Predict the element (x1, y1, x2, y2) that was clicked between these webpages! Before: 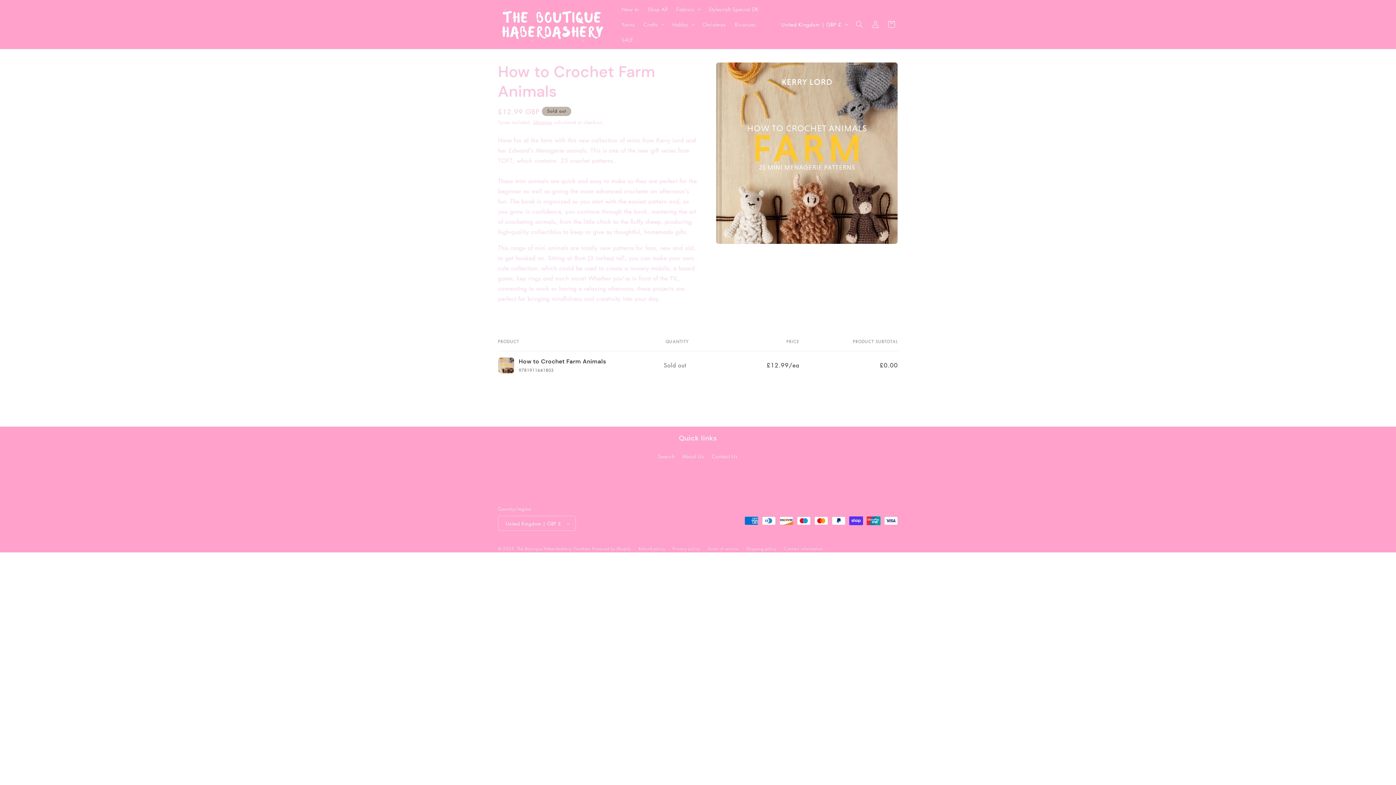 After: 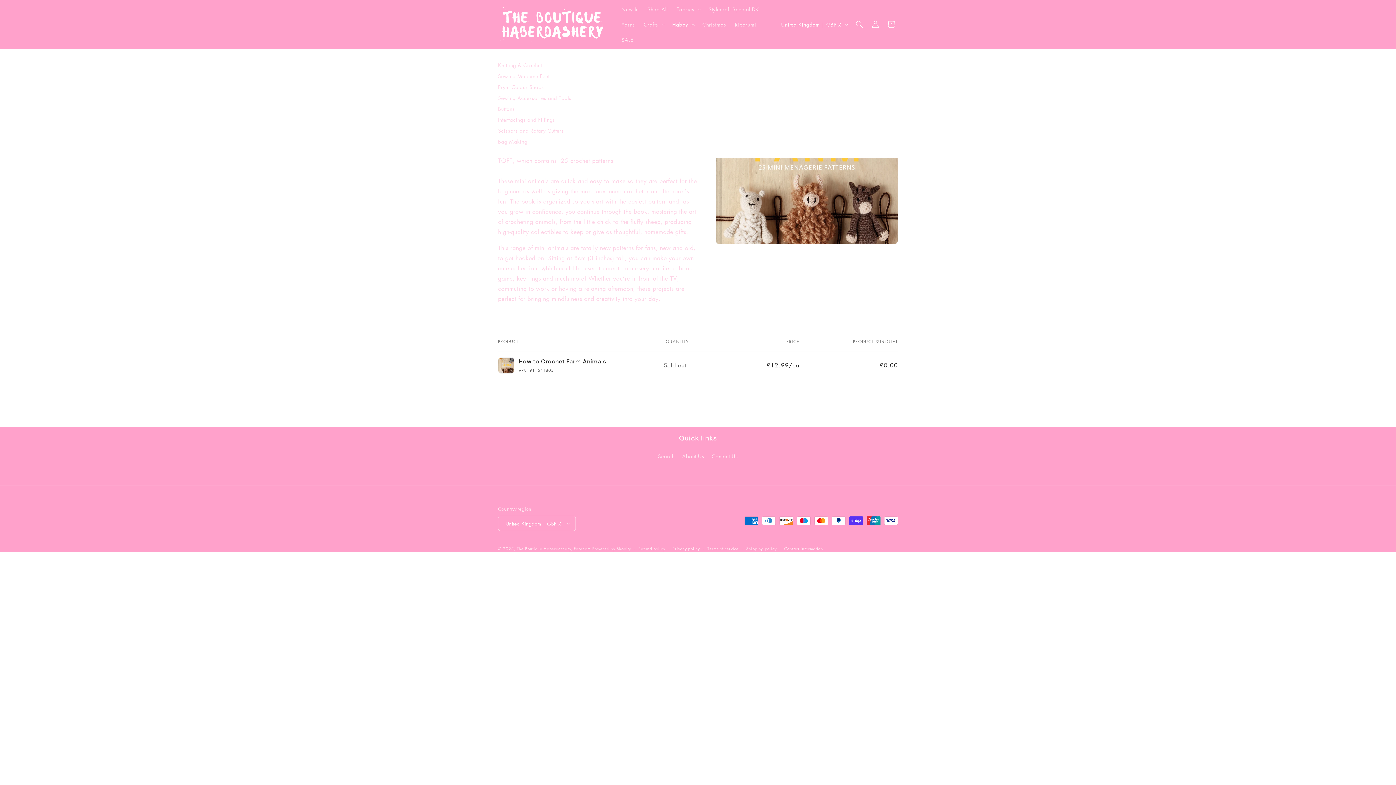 Action: label: Habby bbox: (668, 16, 698, 32)